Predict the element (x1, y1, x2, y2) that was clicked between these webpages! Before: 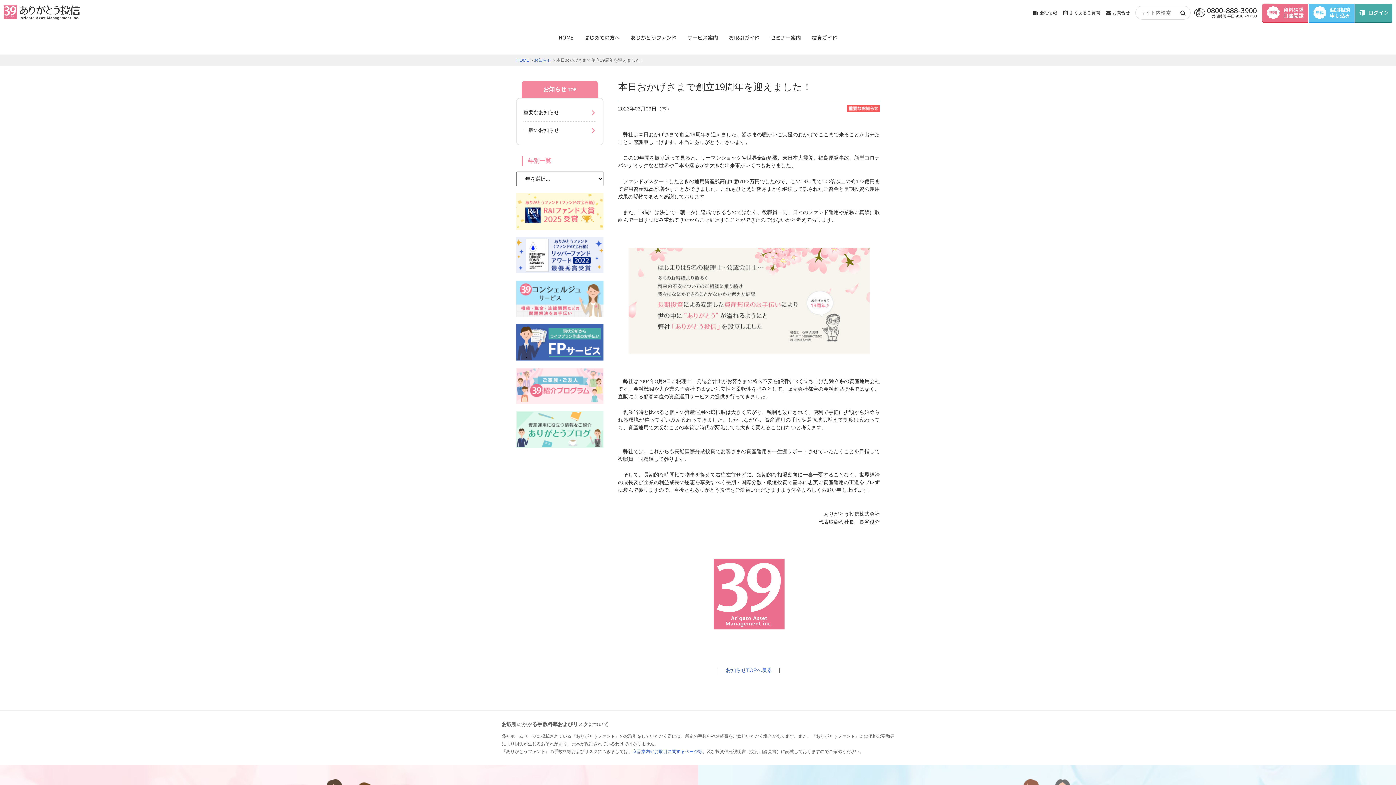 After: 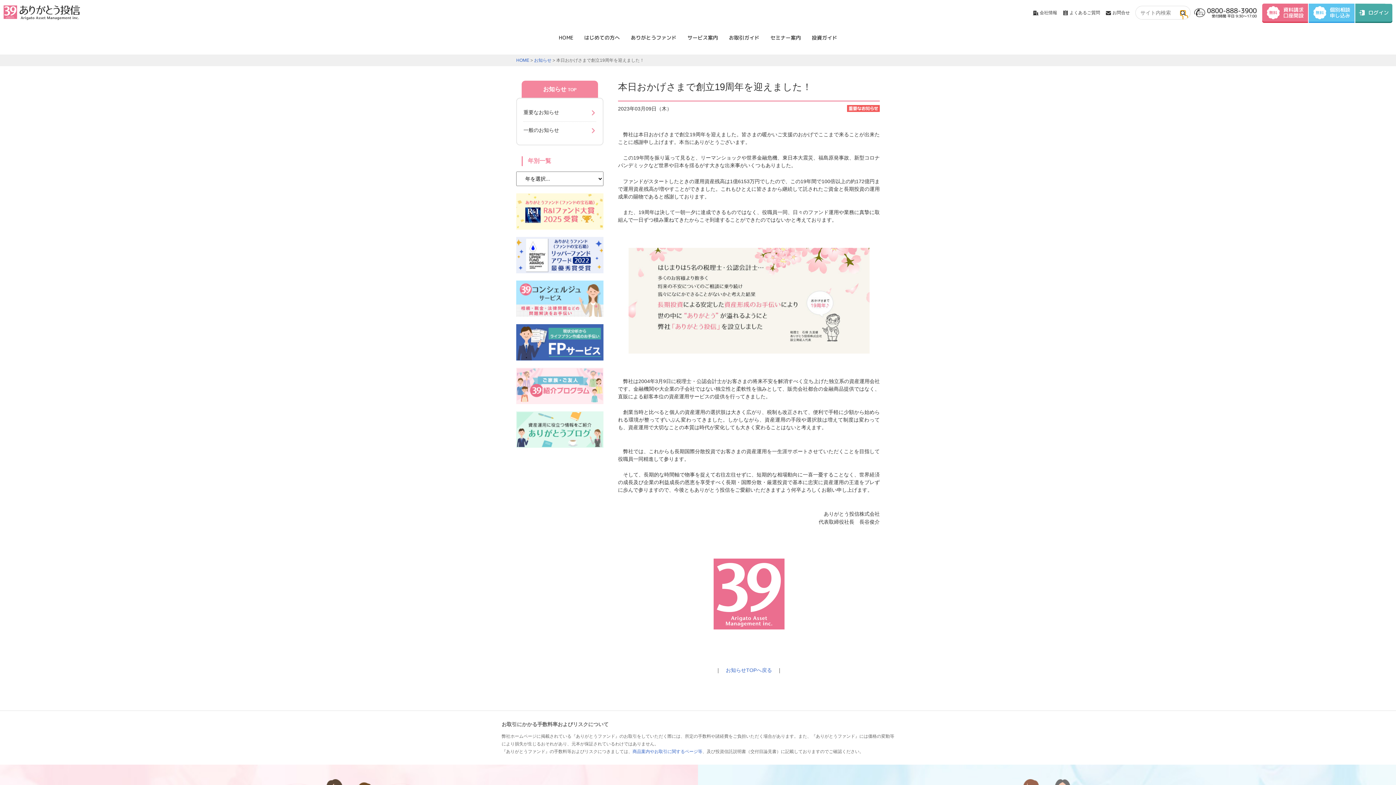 Action: bbox: (1180, 10, 1185, 15)